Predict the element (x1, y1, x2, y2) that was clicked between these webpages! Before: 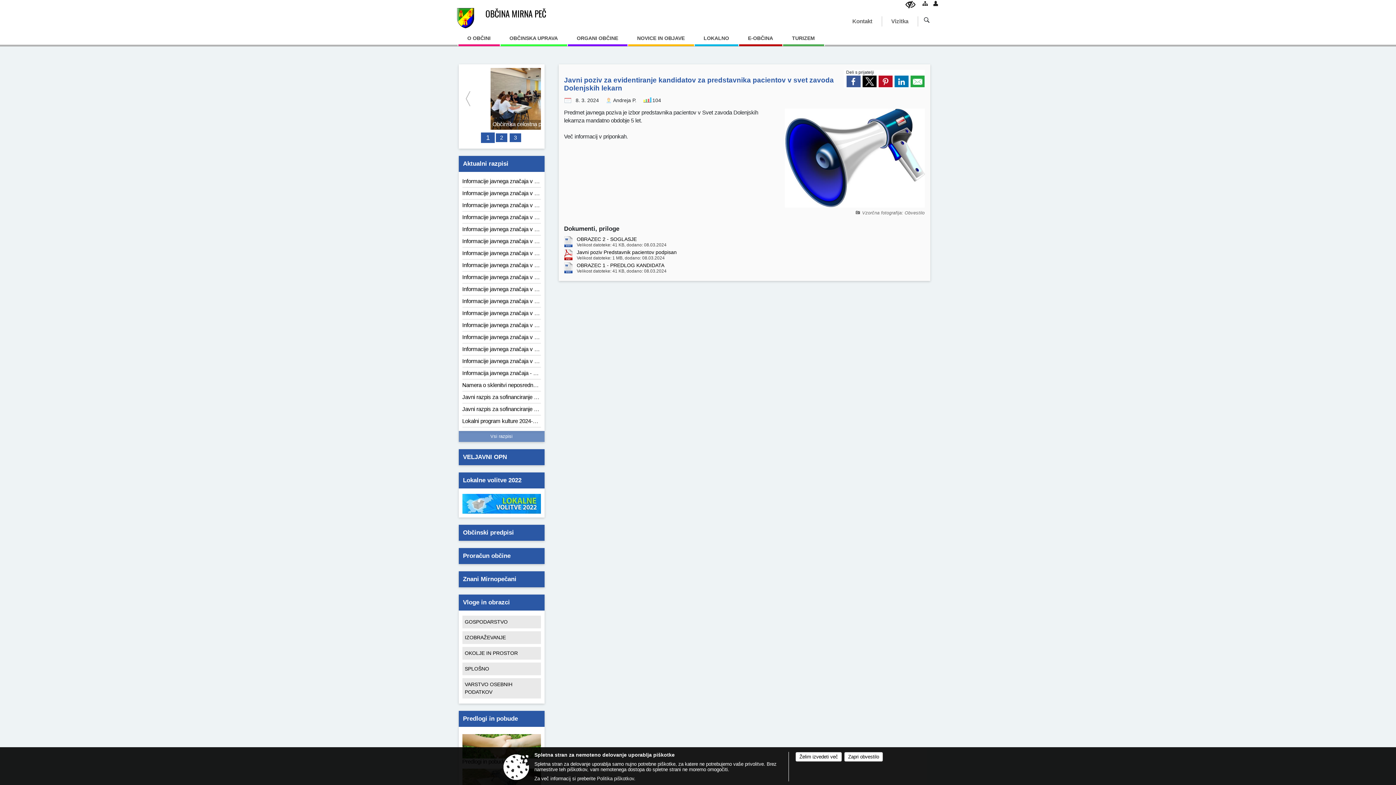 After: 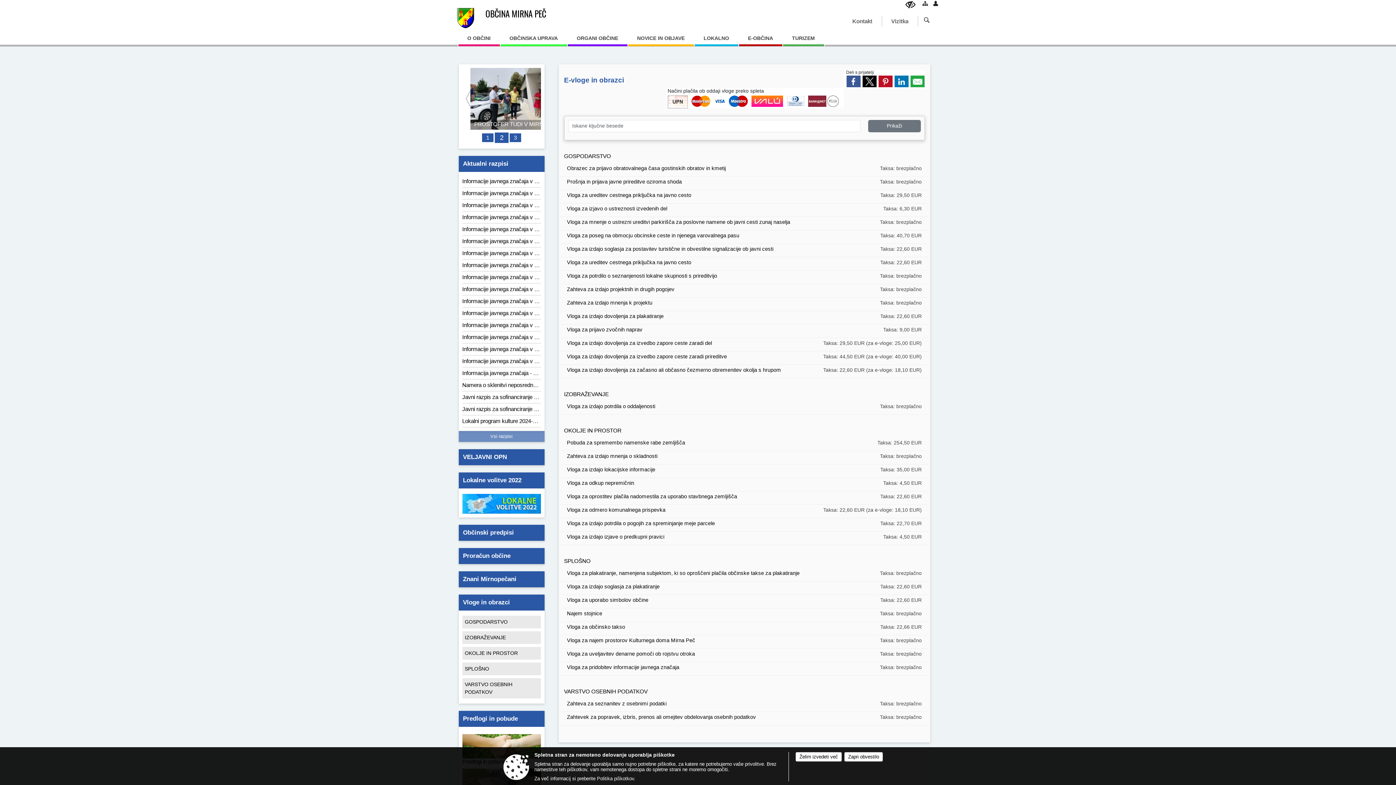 Action: bbox: (463, 599, 510, 606) label: Vloge in obrazci